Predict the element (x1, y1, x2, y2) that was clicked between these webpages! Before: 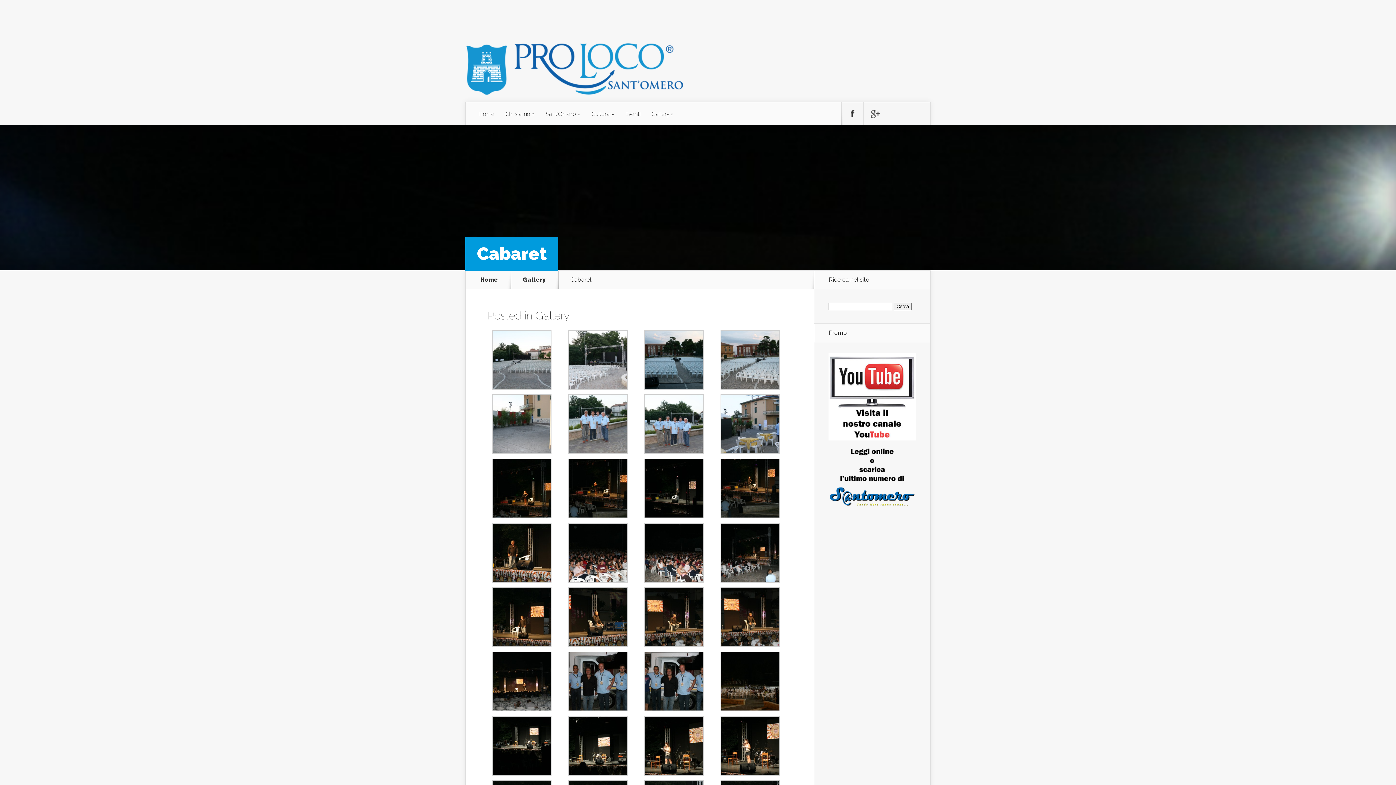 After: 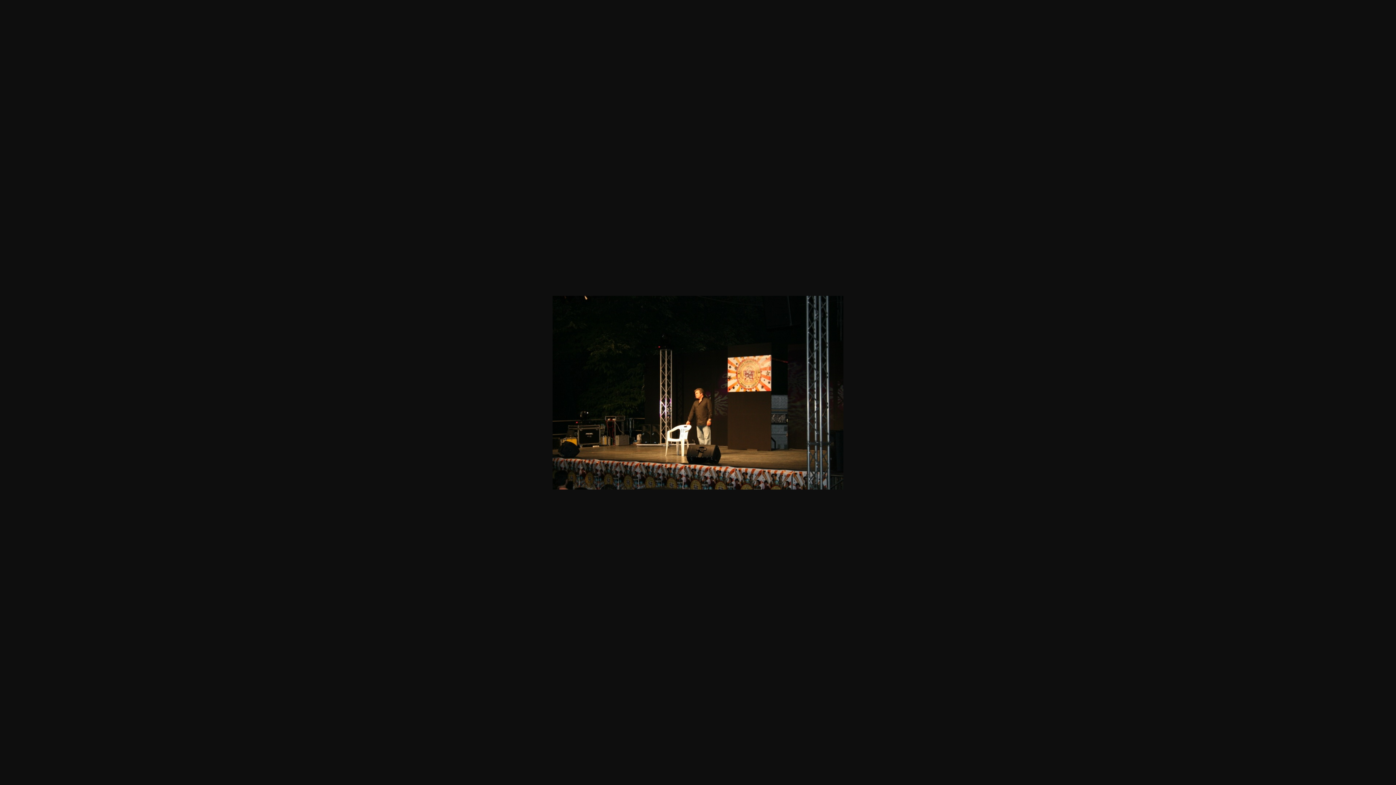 Action: bbox: (487, 587, 556, 648)